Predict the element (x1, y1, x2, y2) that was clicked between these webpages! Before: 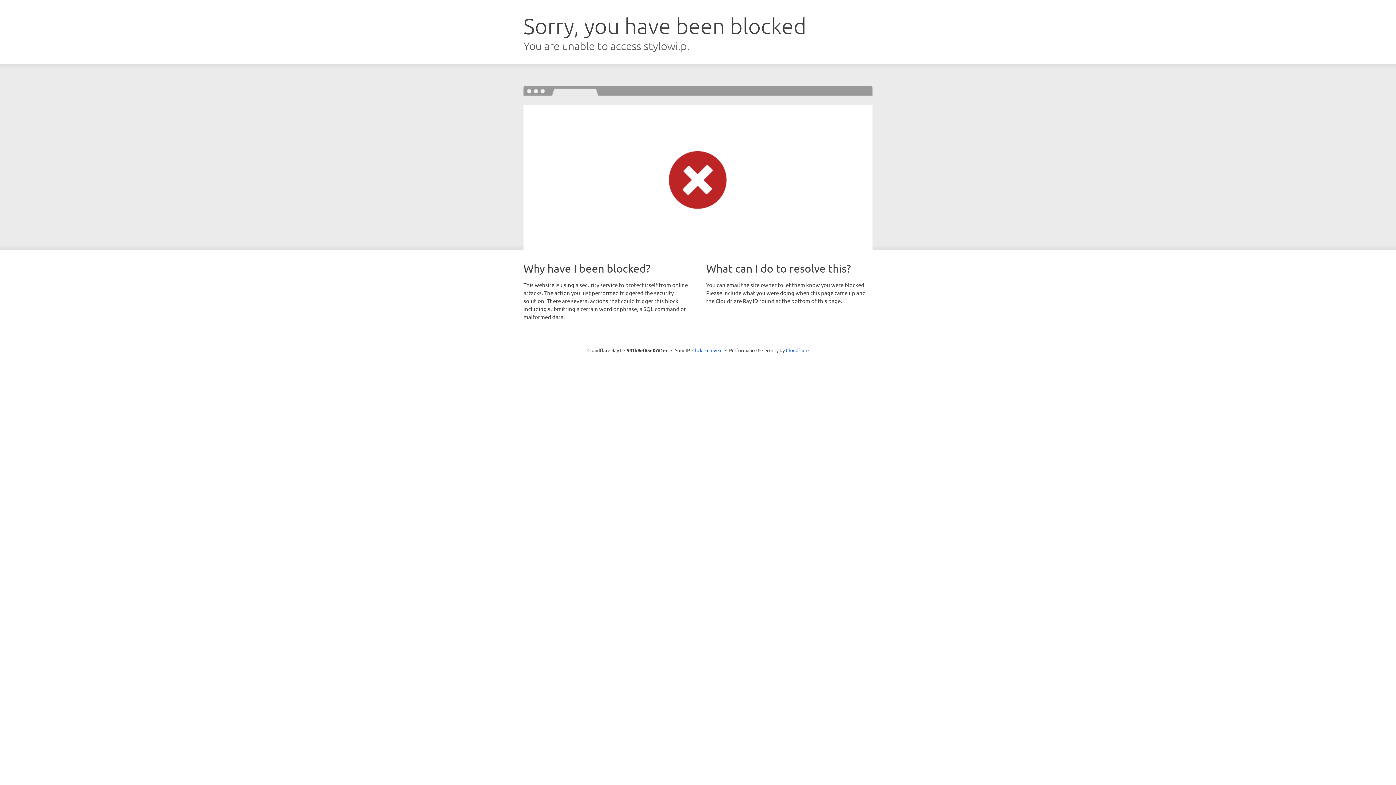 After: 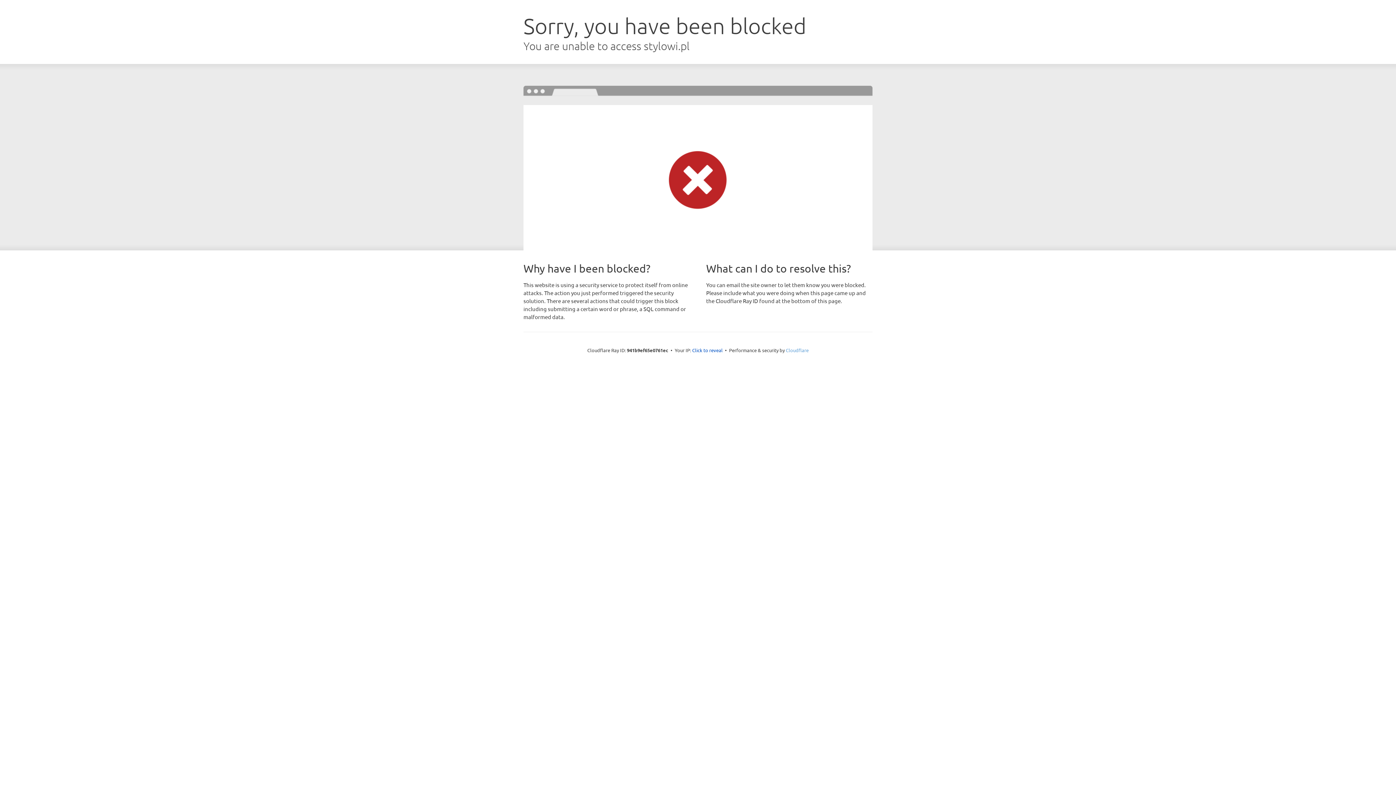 Action: bbox: (786, 347, 808, 353) label: Cloudflare